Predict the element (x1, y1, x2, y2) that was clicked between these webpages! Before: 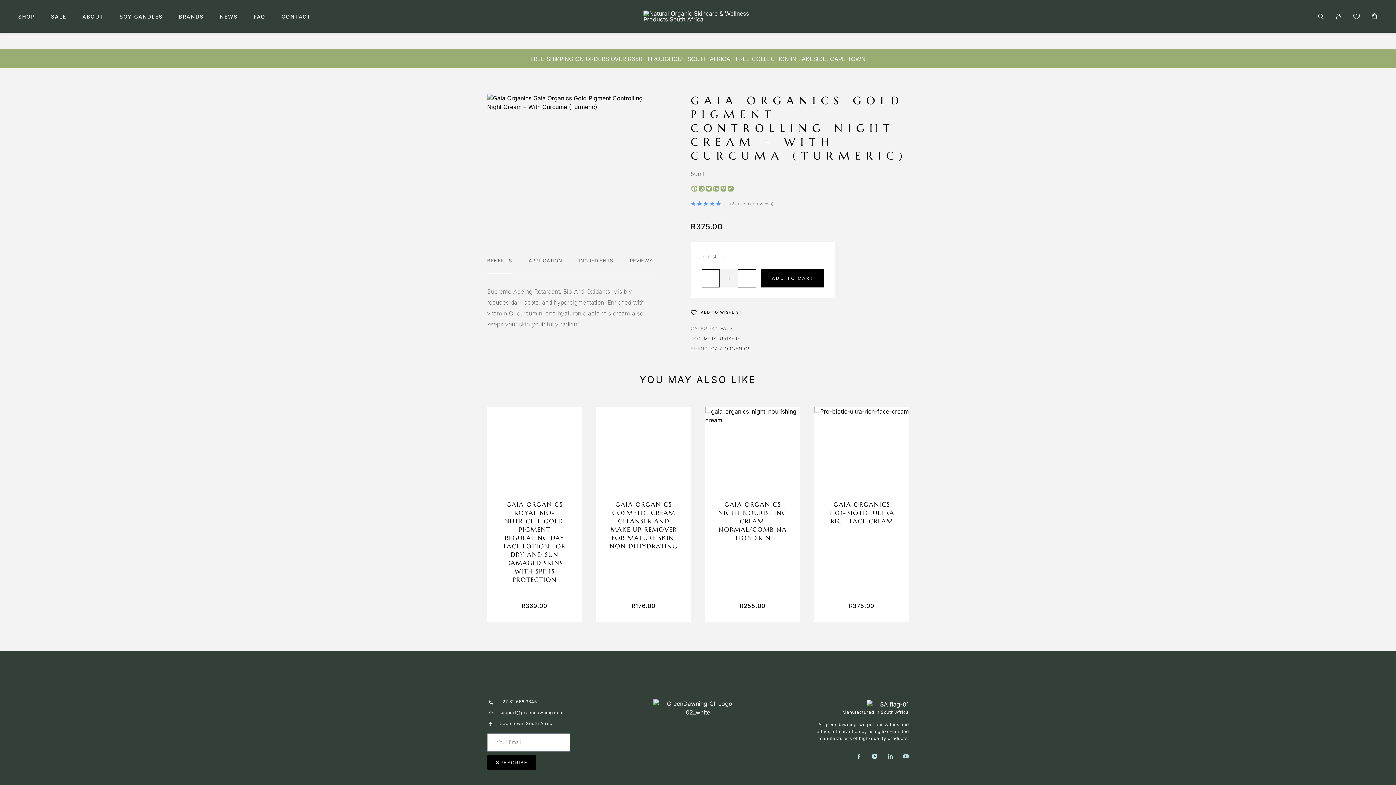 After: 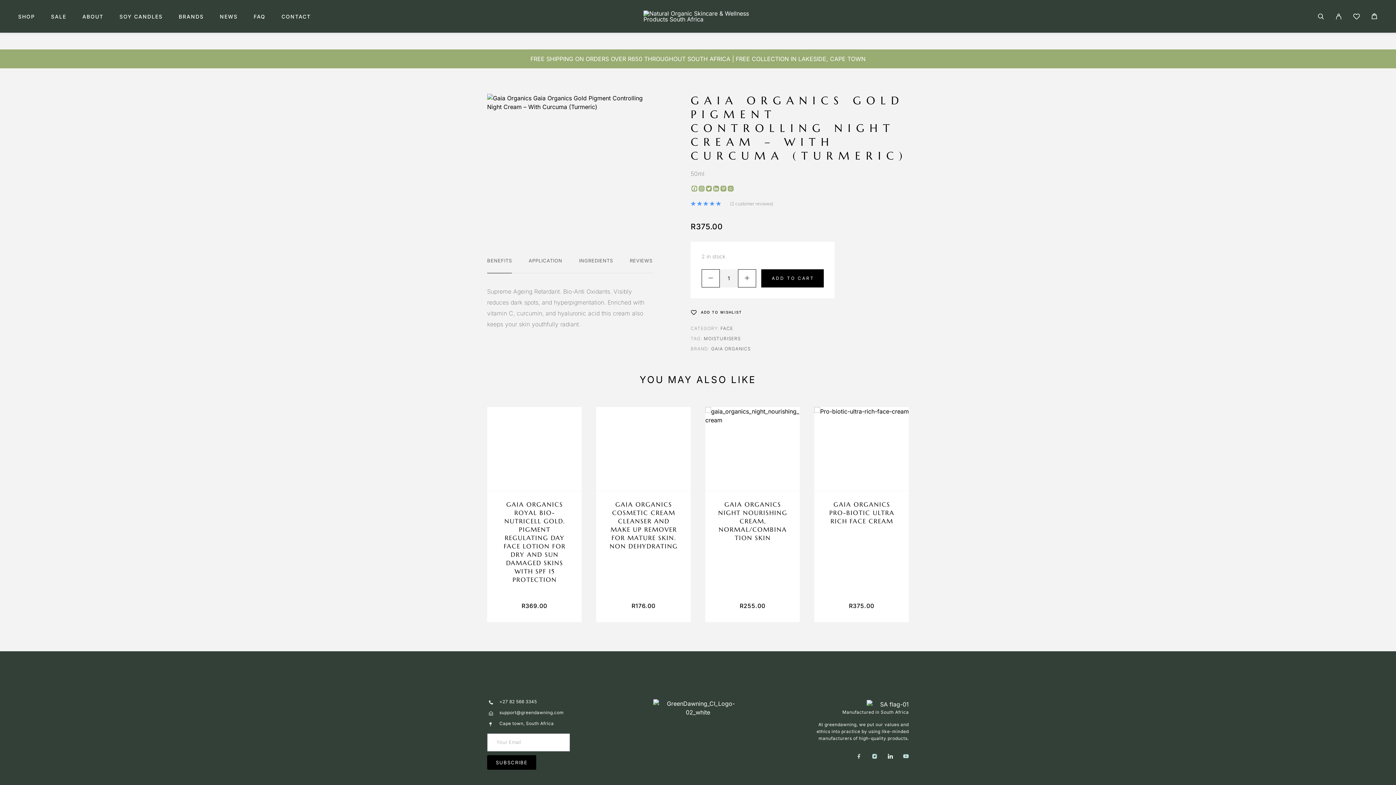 Action: bbox: (882, 748, 898, 765) label: LinkedIn